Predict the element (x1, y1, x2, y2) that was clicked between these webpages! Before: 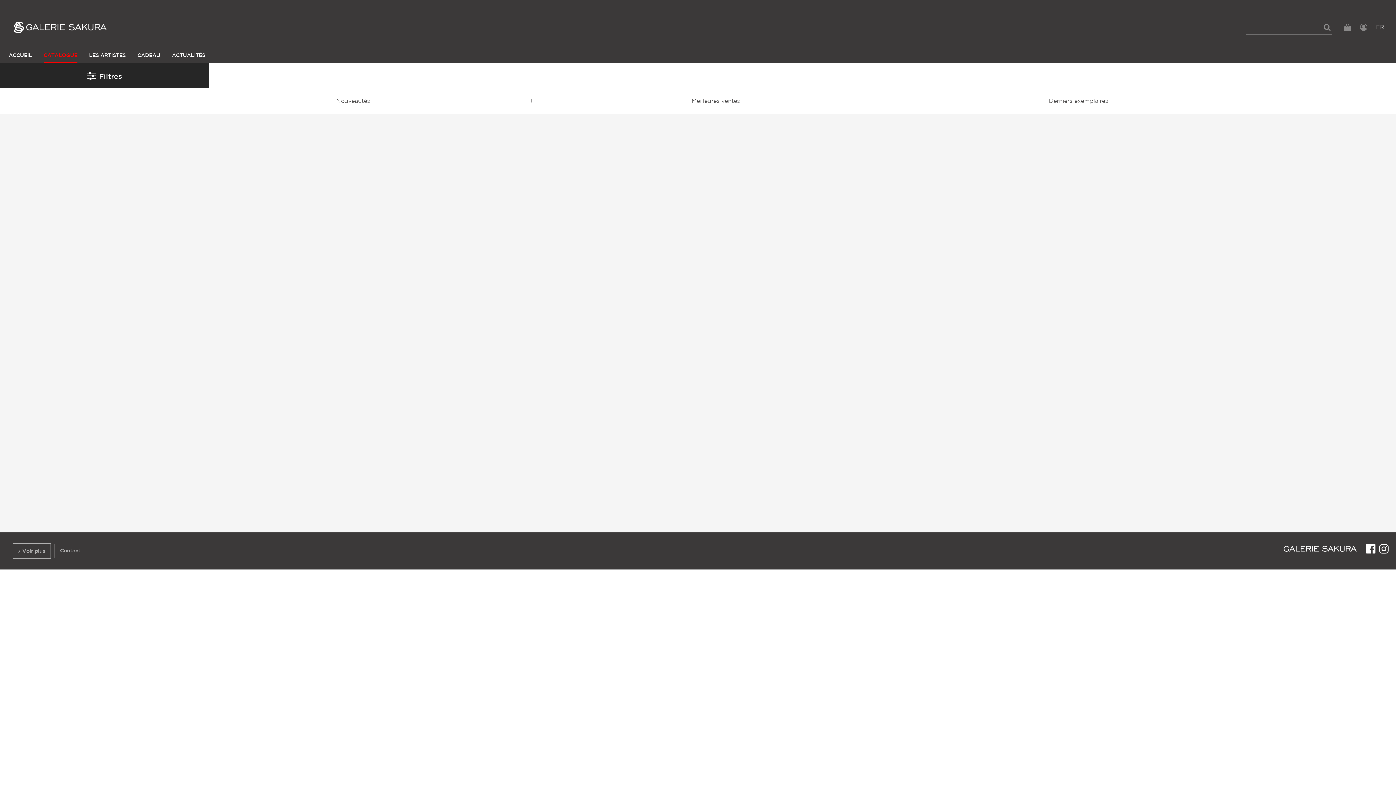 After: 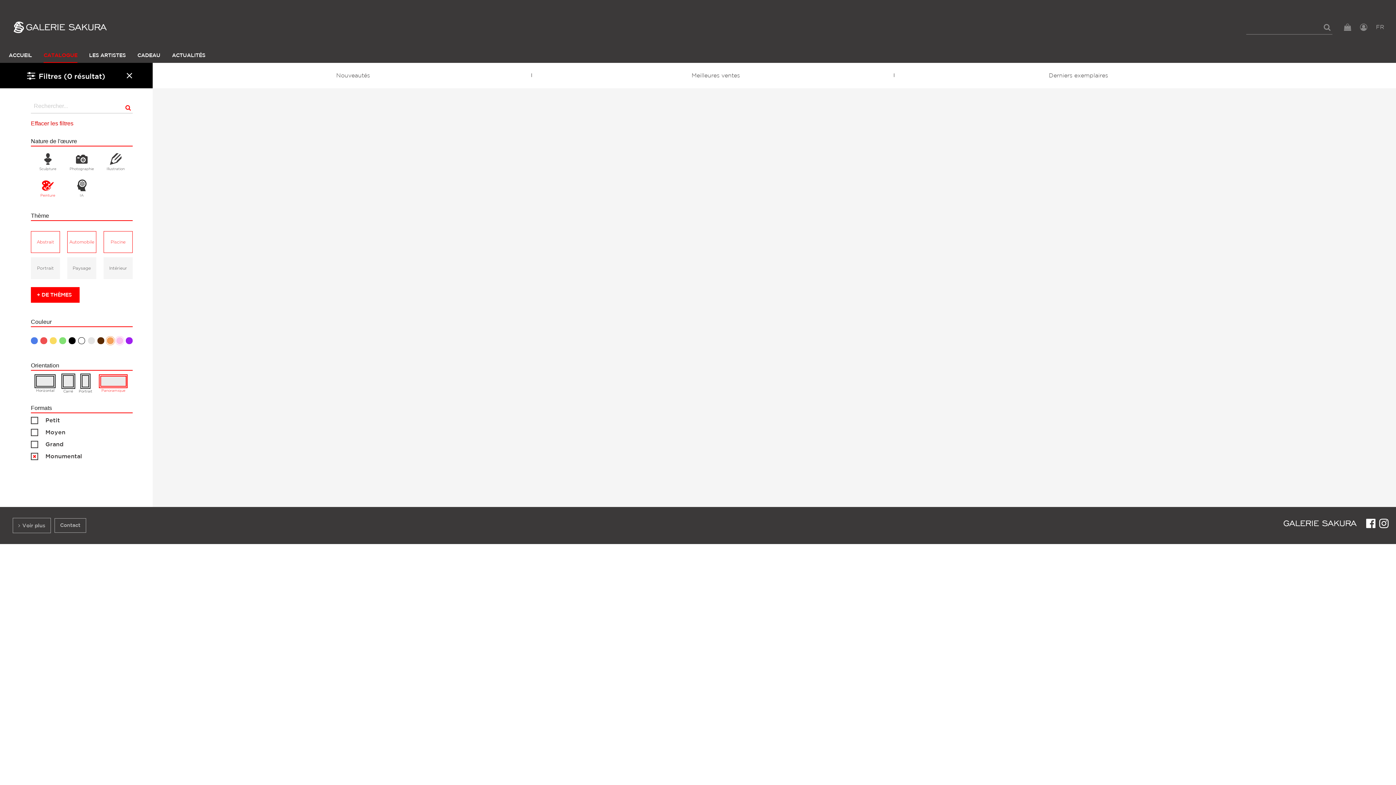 Action: bbox: (0, 63, 209, 88) label: Filtres